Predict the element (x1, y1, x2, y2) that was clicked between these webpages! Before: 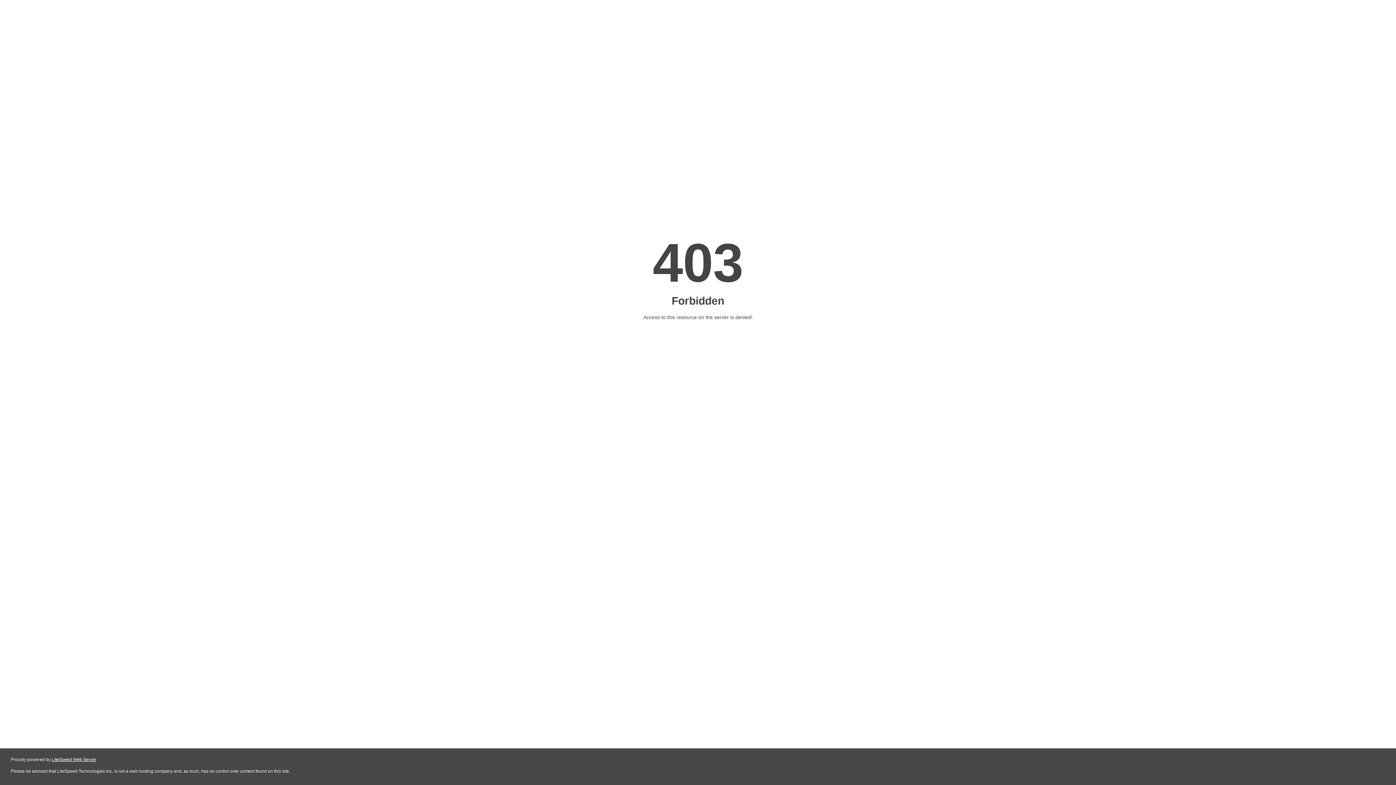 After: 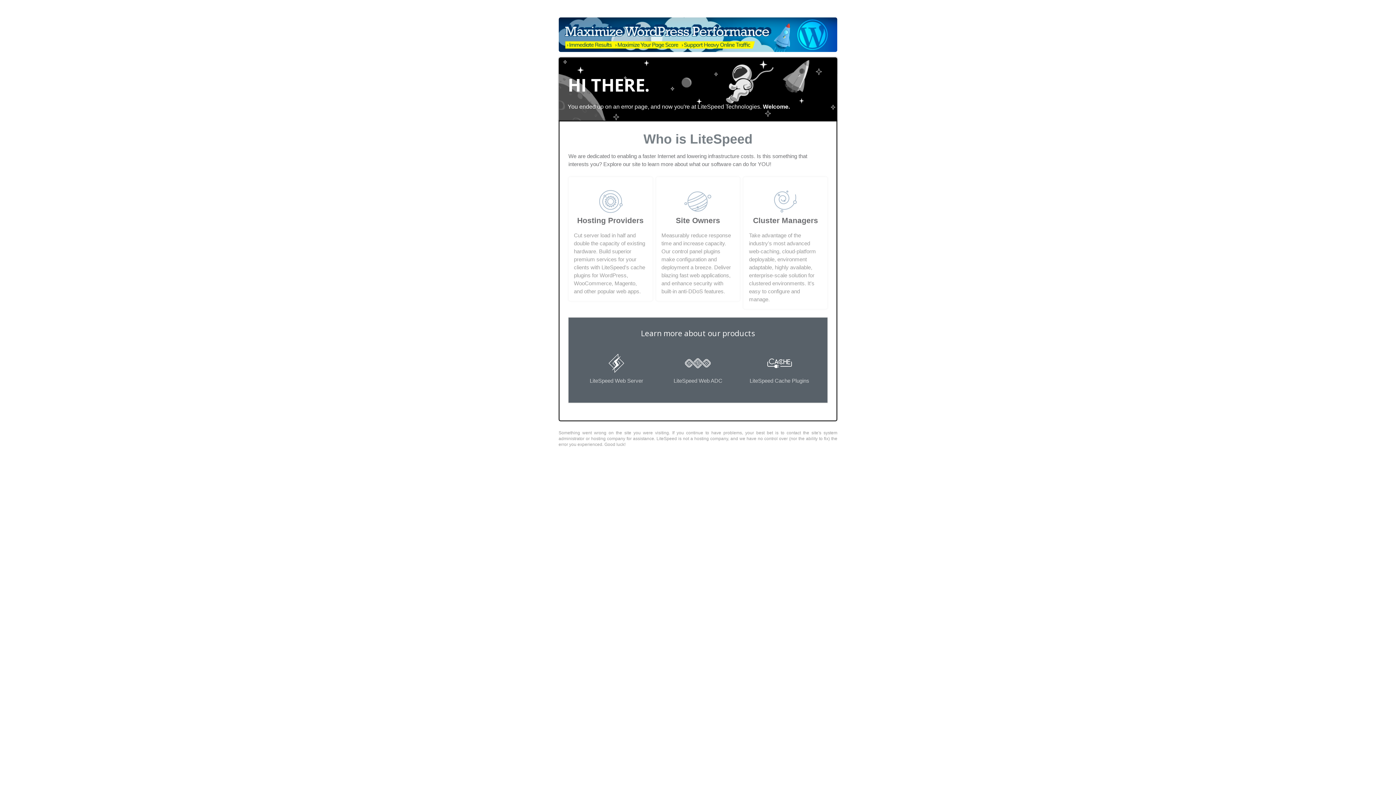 Action: label: LiteSpeed Web Server bbox: (51, 757, 96, 762)